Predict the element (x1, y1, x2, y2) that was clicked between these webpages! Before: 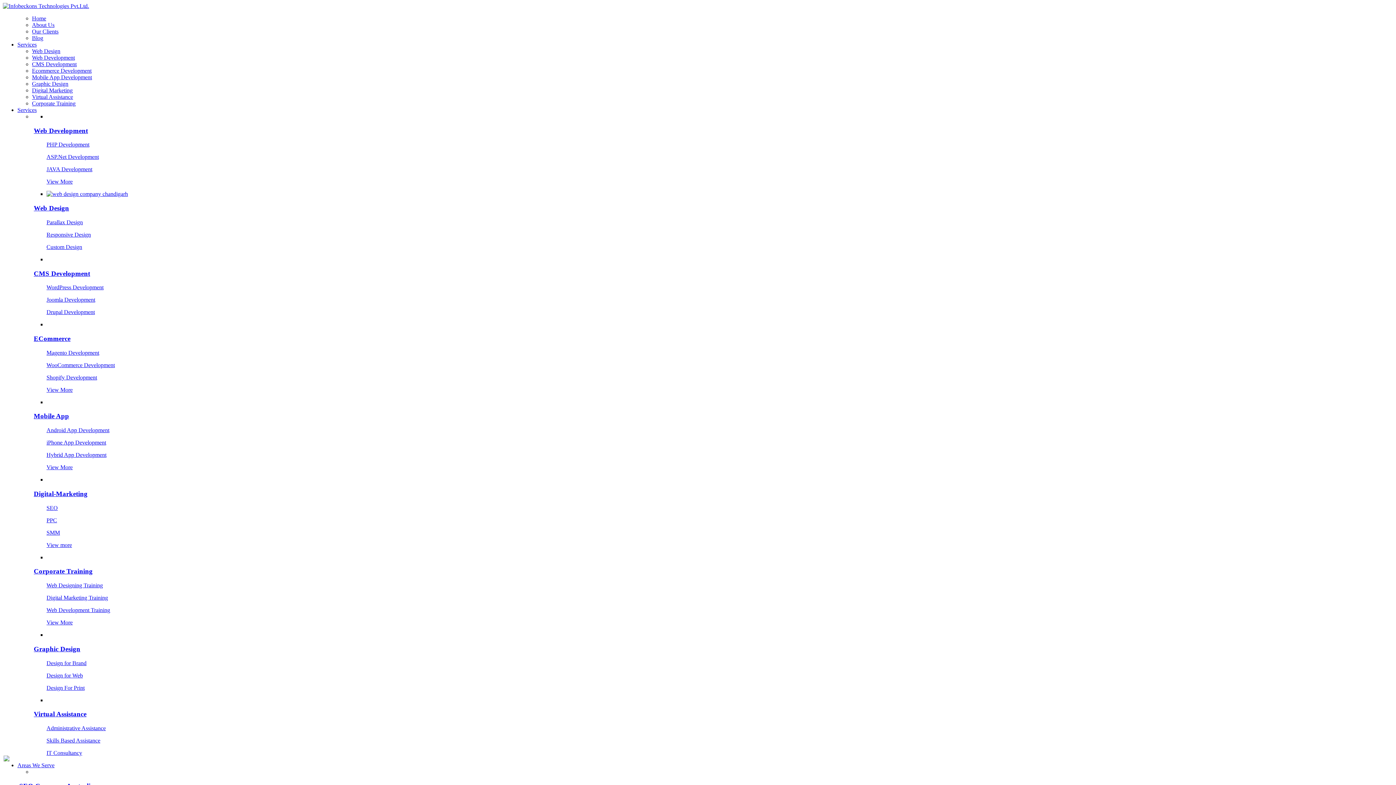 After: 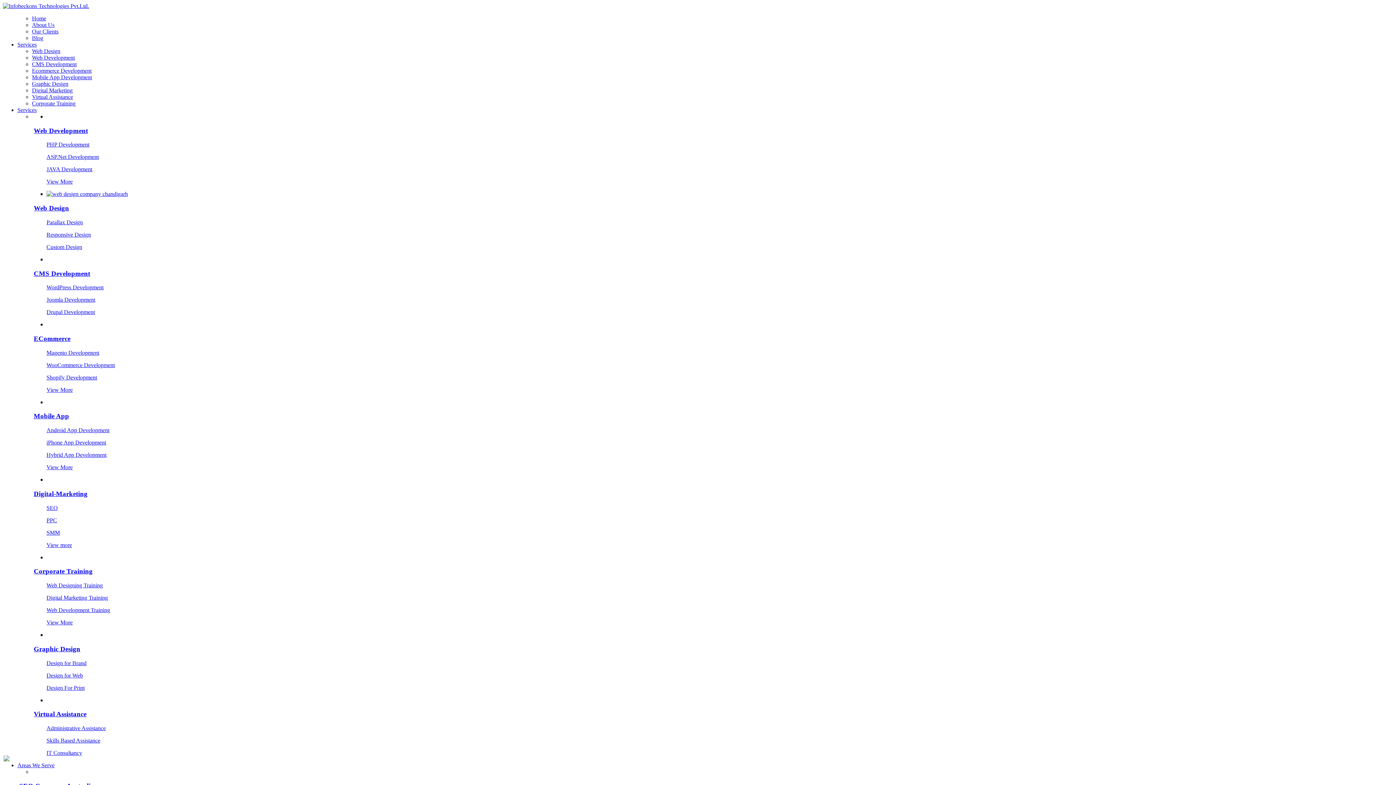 Action: bbox: (46, 684, 84, 691) label: Design For Print